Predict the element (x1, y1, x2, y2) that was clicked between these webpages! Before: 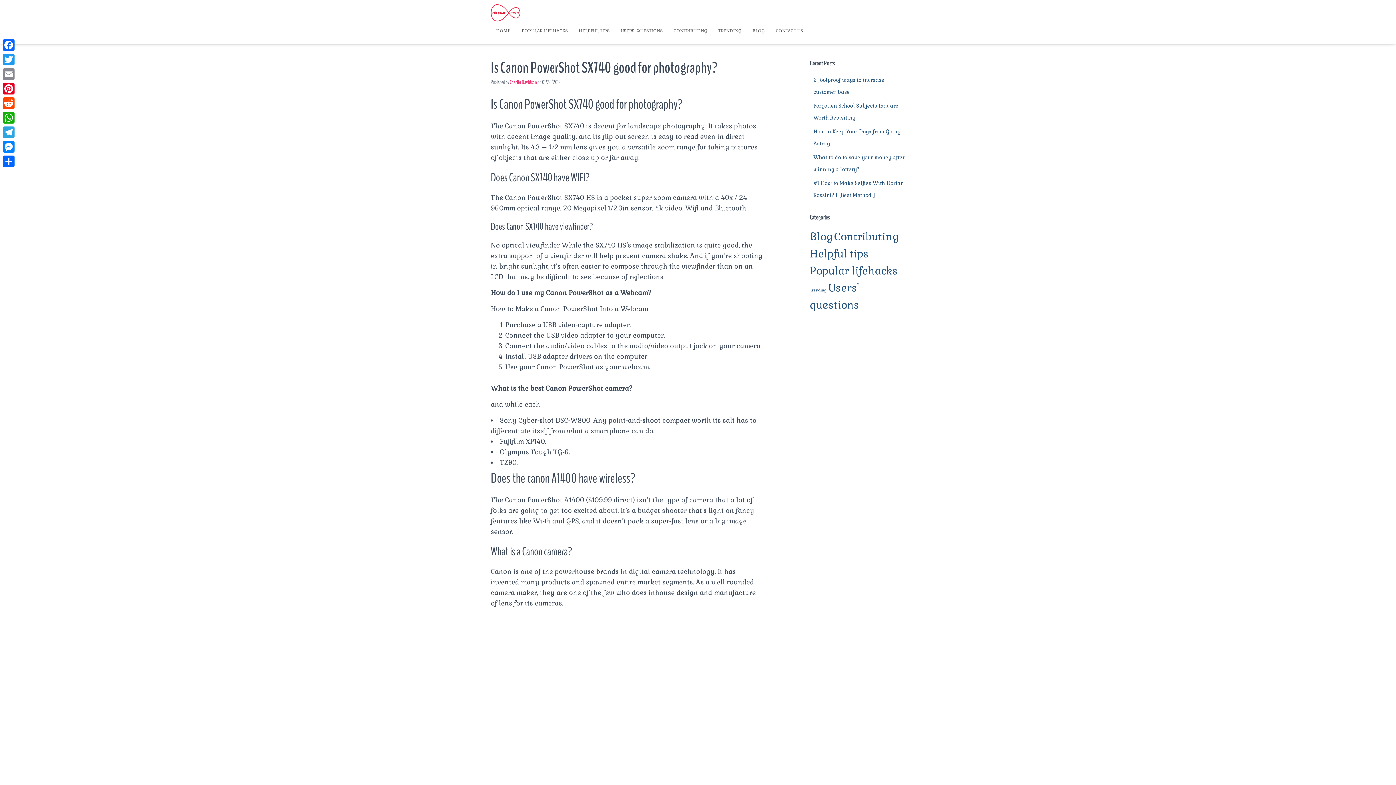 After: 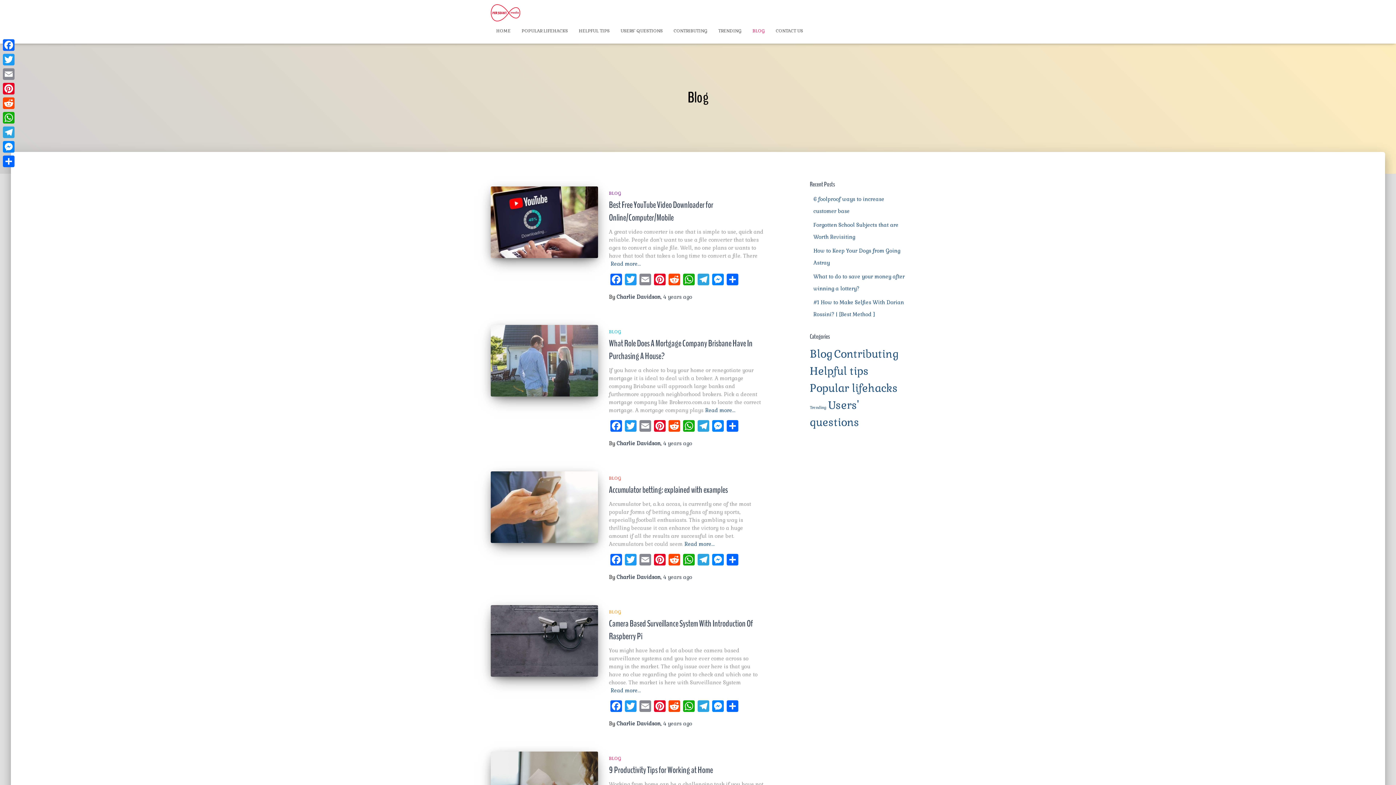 Action: bbox: (747, 21, 770, 39) label: BLOG